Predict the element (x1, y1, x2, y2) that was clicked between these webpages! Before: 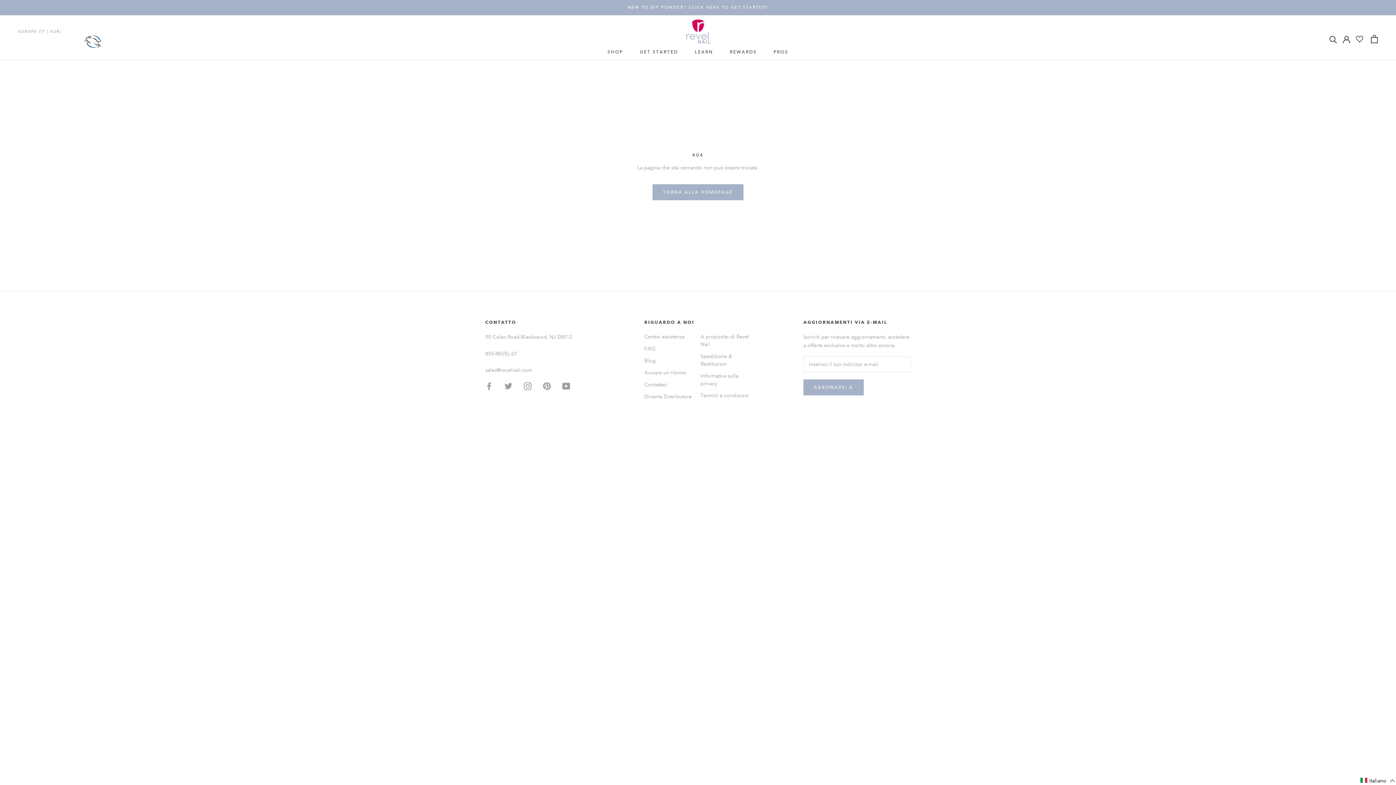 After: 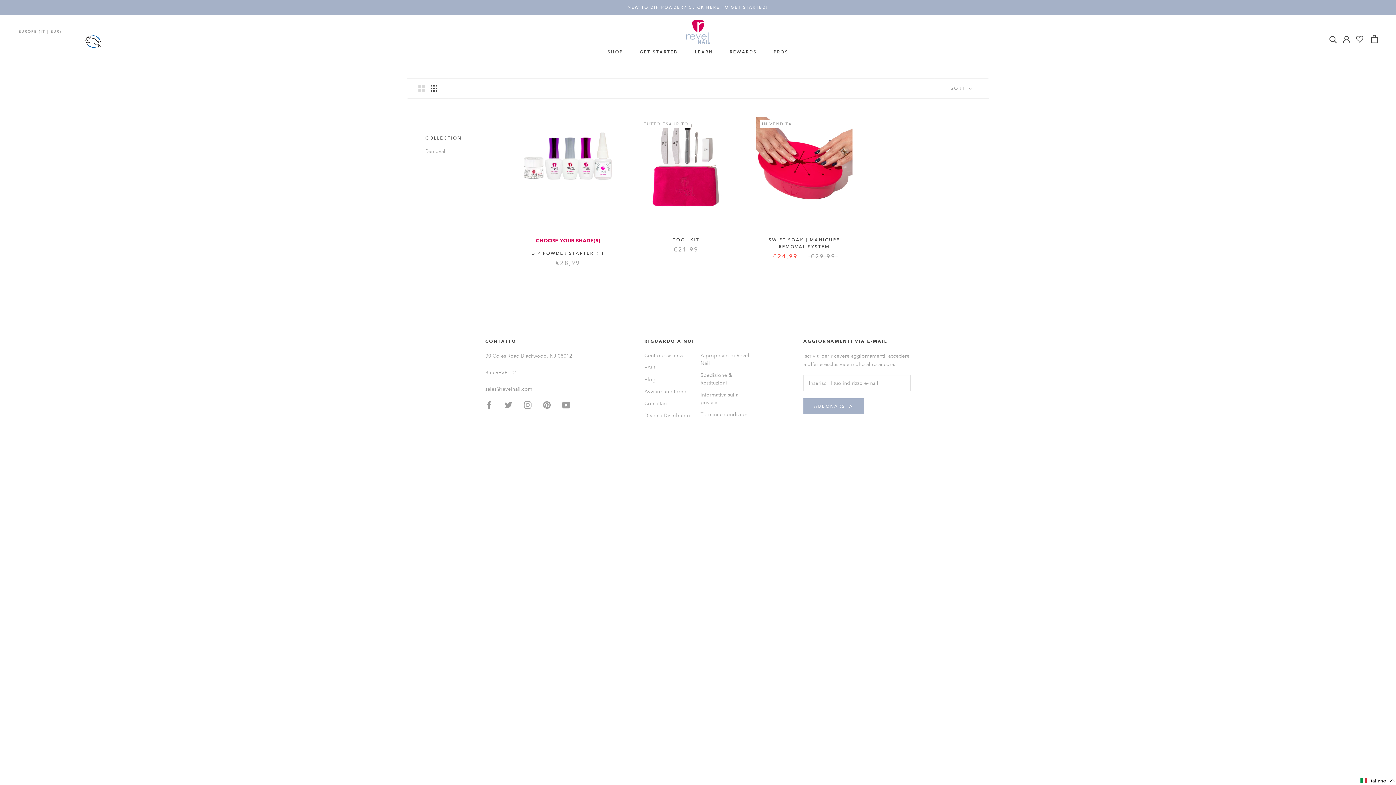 Action: bbox: (627, 5, 768, 9) label: NEW TO DIP POWDER? CLICK HERE TO GET STARTED!